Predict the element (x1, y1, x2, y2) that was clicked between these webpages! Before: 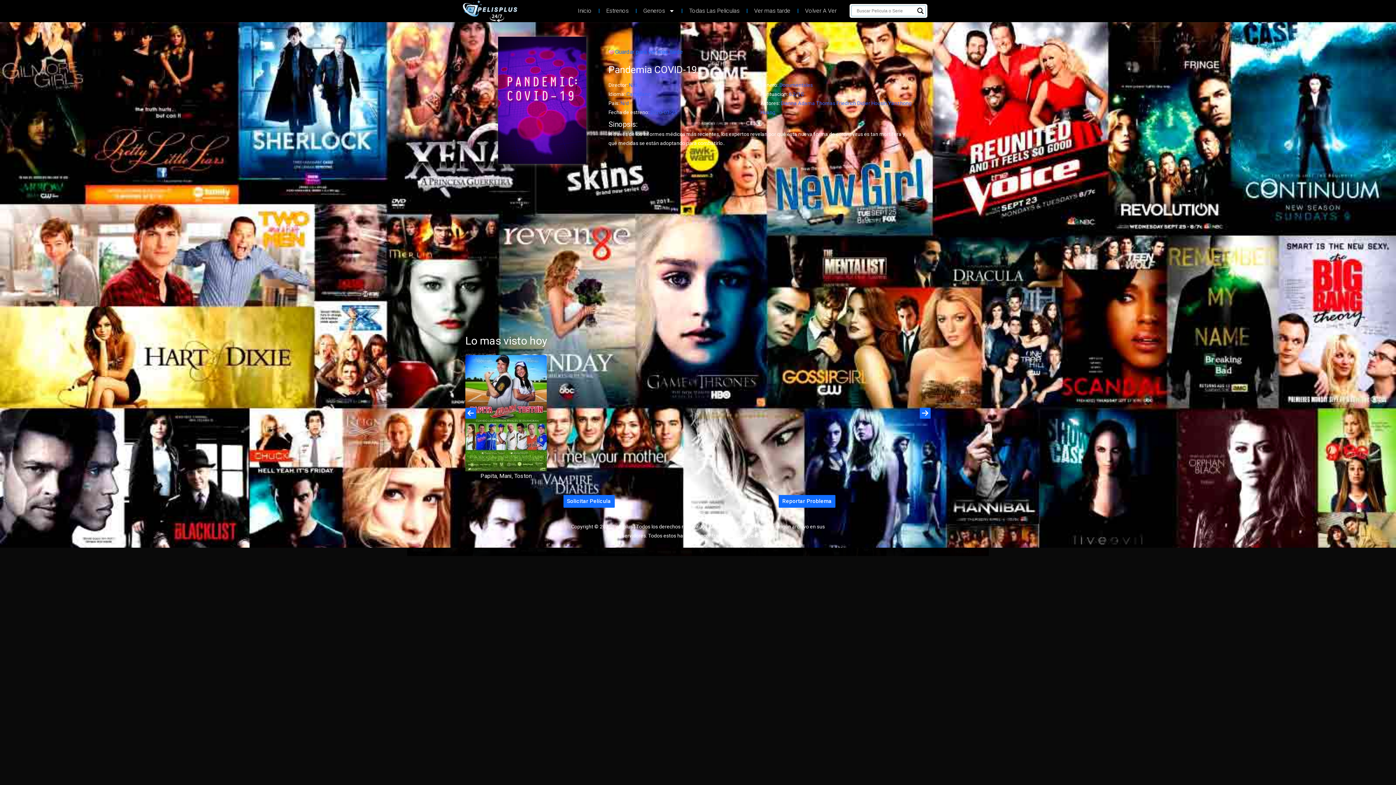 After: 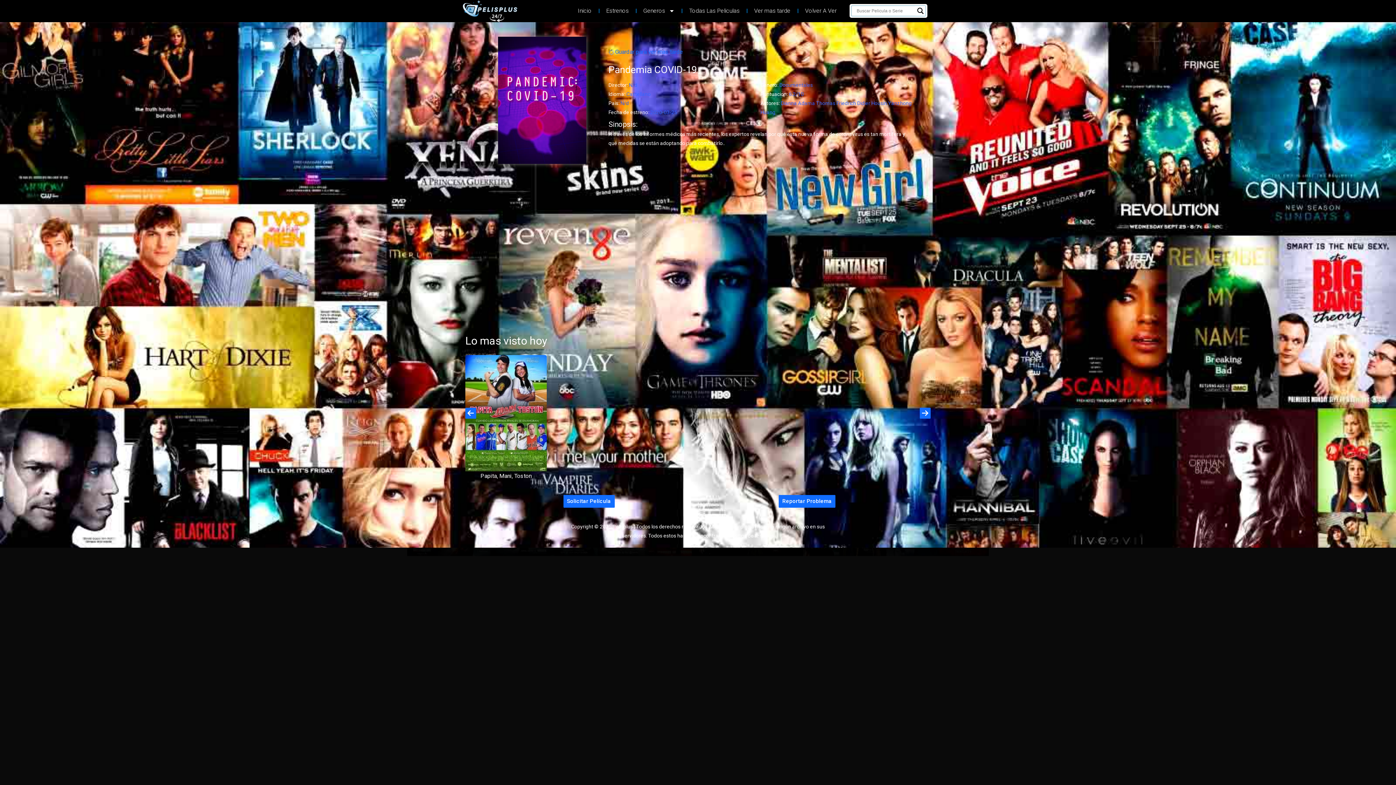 Action: bbox: (615, 48, 683, 55) label: Guardar para ver mas tarde